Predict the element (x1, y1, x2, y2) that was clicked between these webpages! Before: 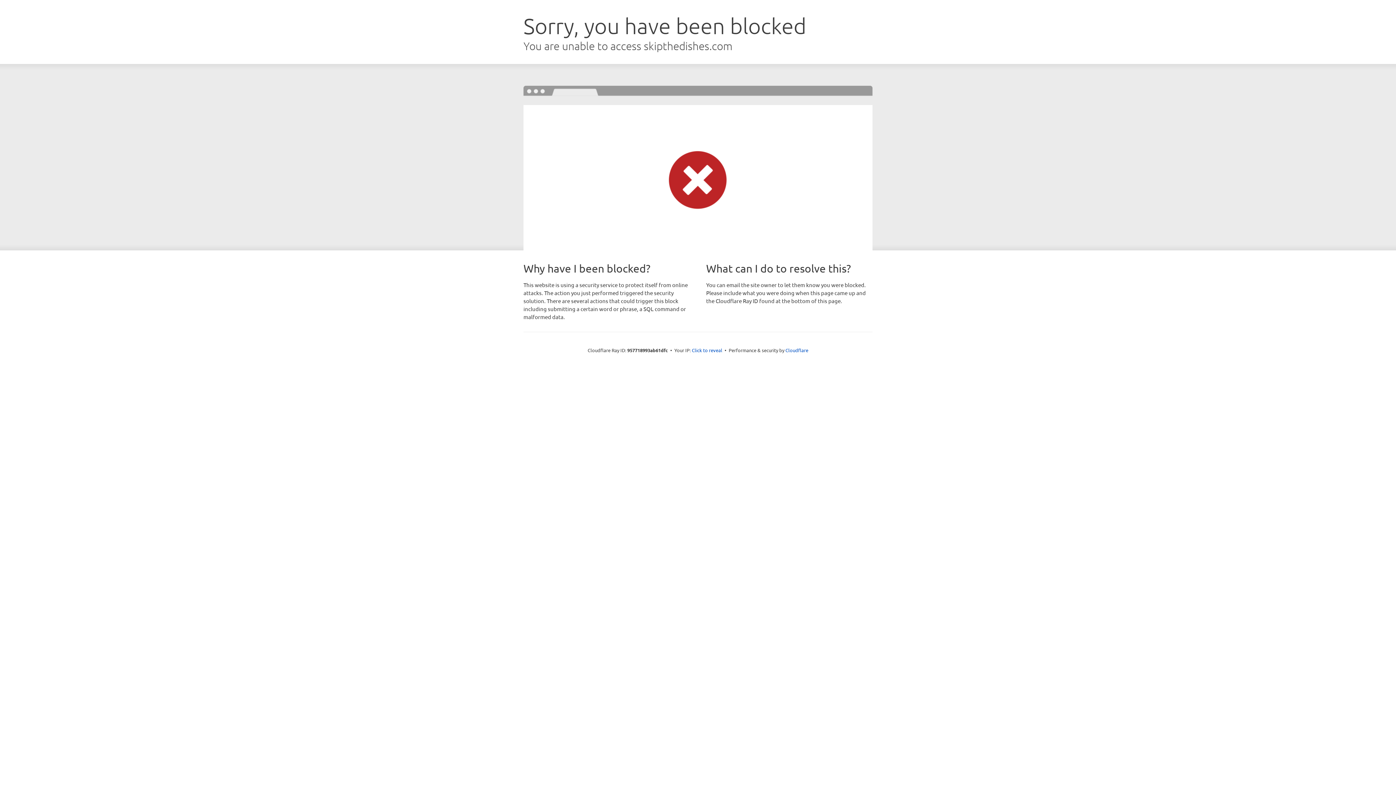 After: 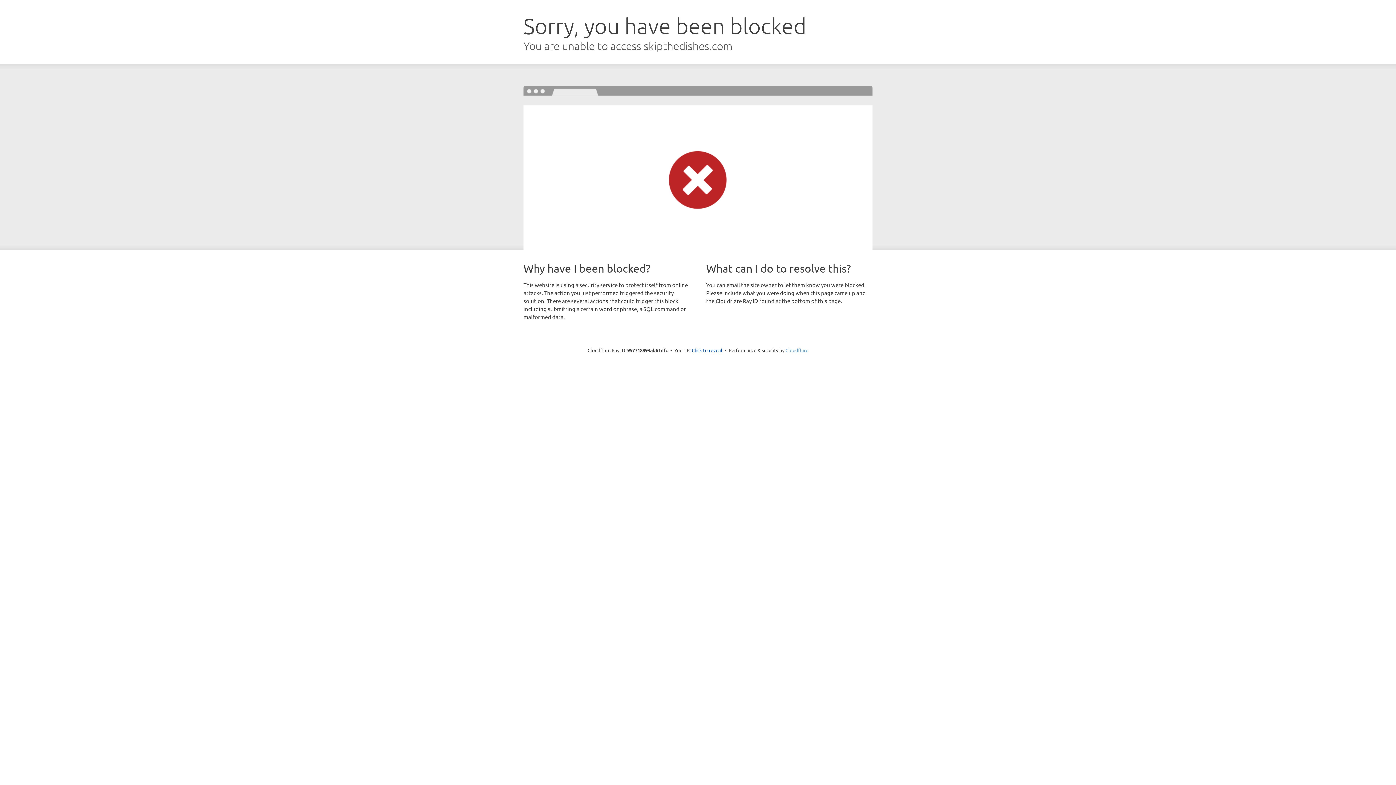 Action: bbox: (785, 347, 808, 353) label: Cloudflare